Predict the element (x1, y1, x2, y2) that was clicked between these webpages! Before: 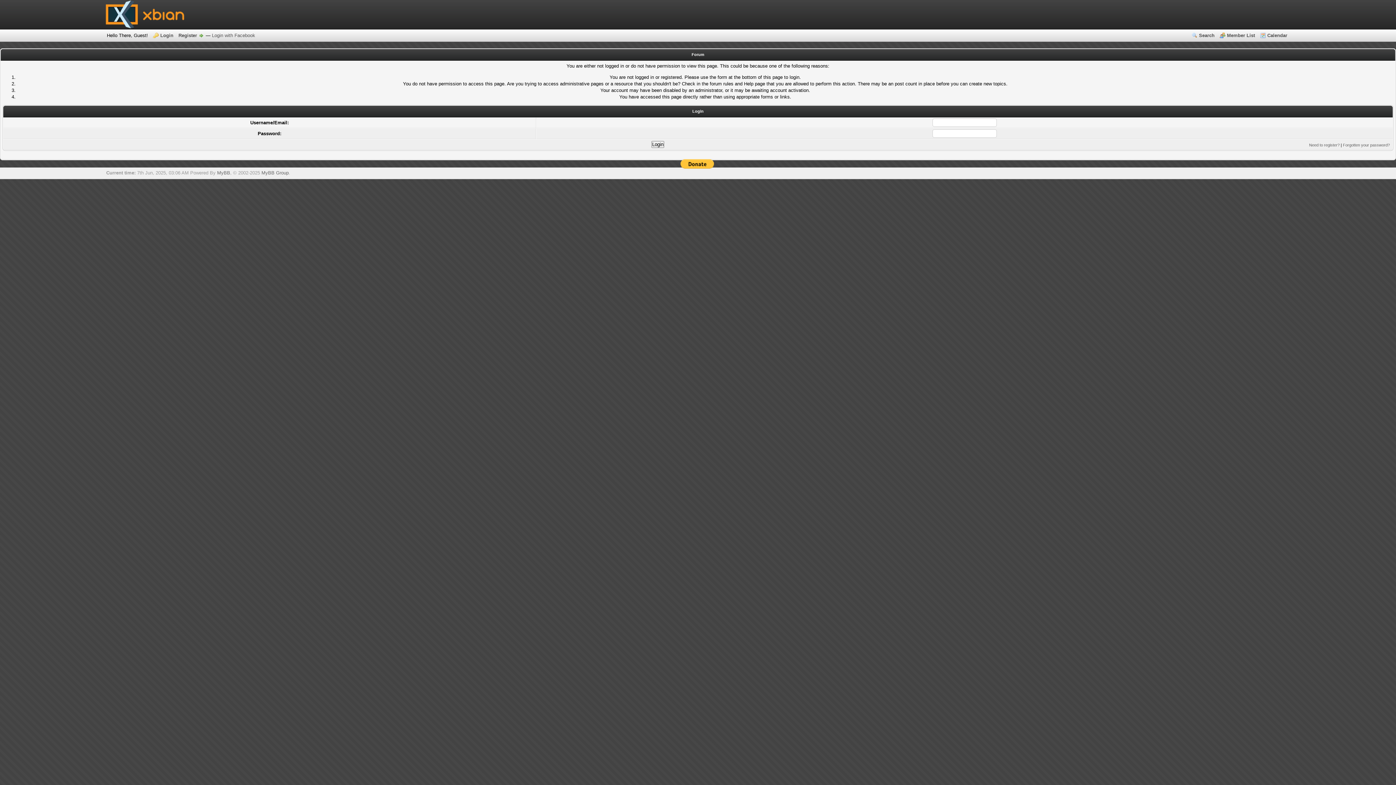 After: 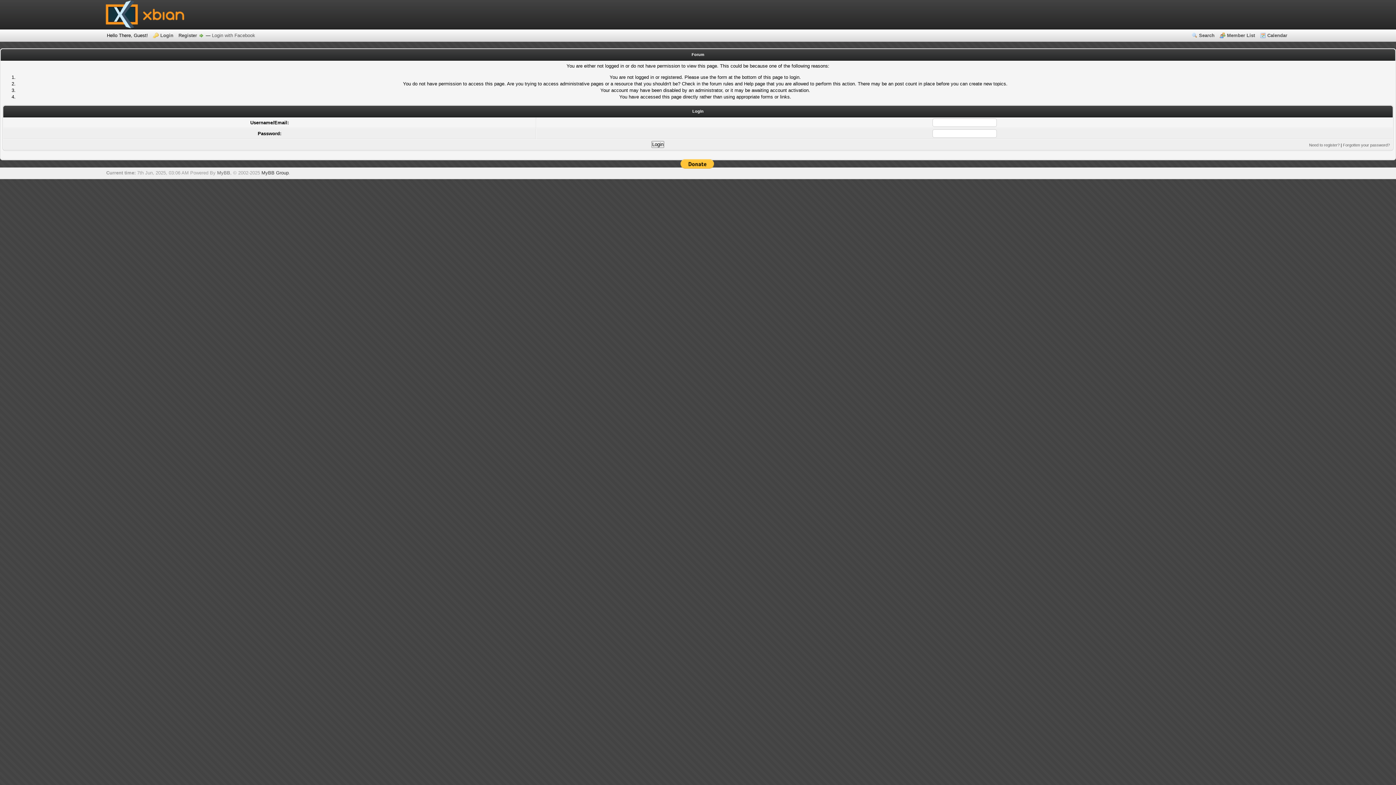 Action: label: MyBB Group bbox: (261, 170, 288, 175)